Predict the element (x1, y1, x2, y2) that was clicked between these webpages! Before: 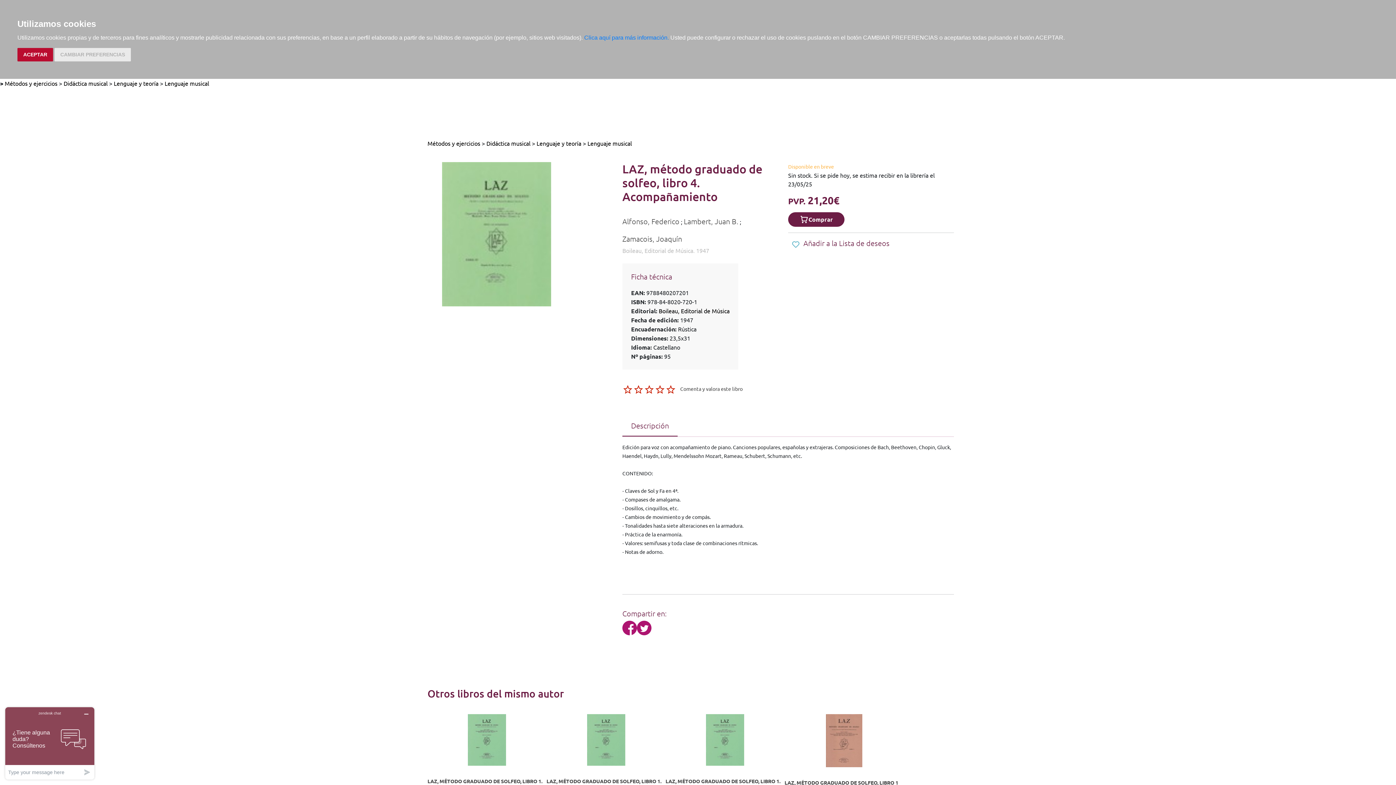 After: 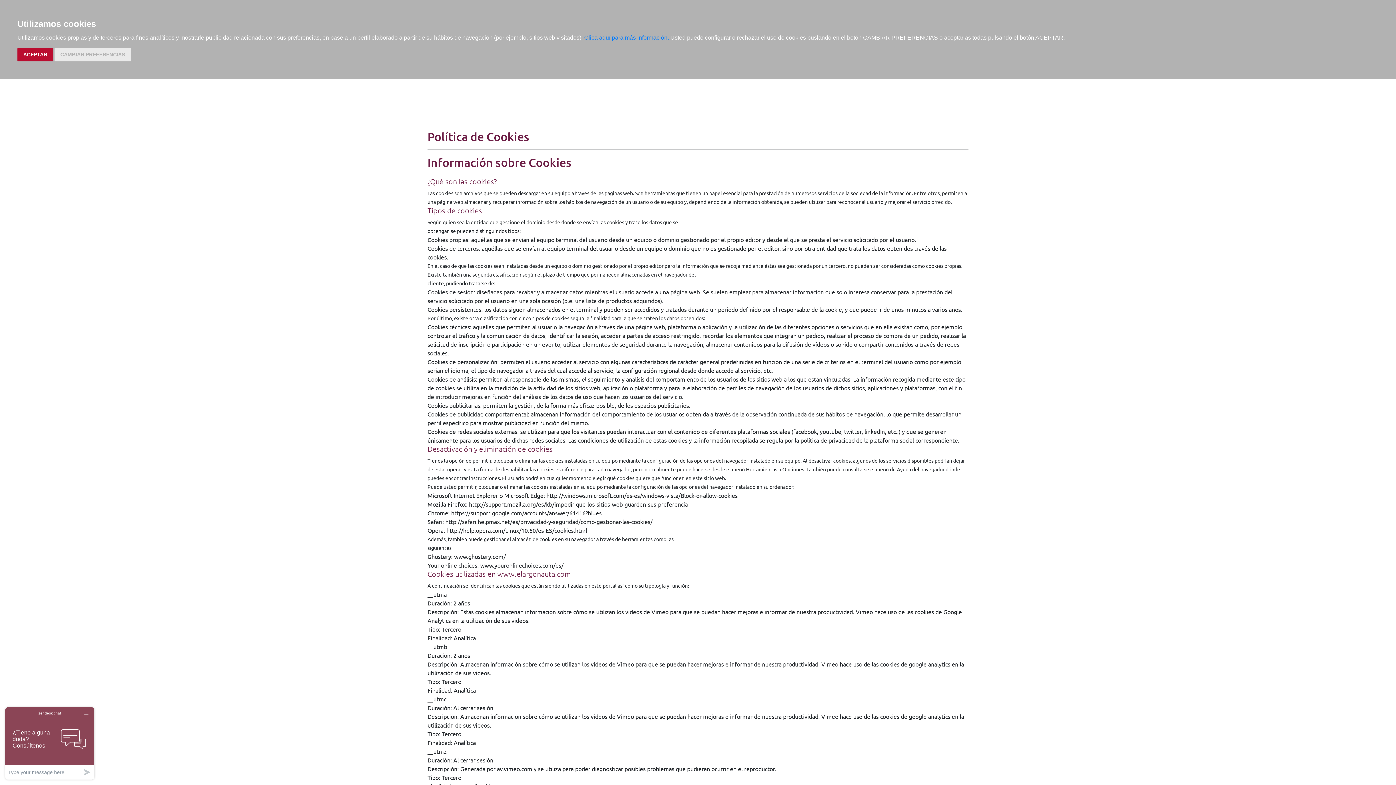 Action: bbox: (584, 34, 669, 40) label: Clica aquí para más información.